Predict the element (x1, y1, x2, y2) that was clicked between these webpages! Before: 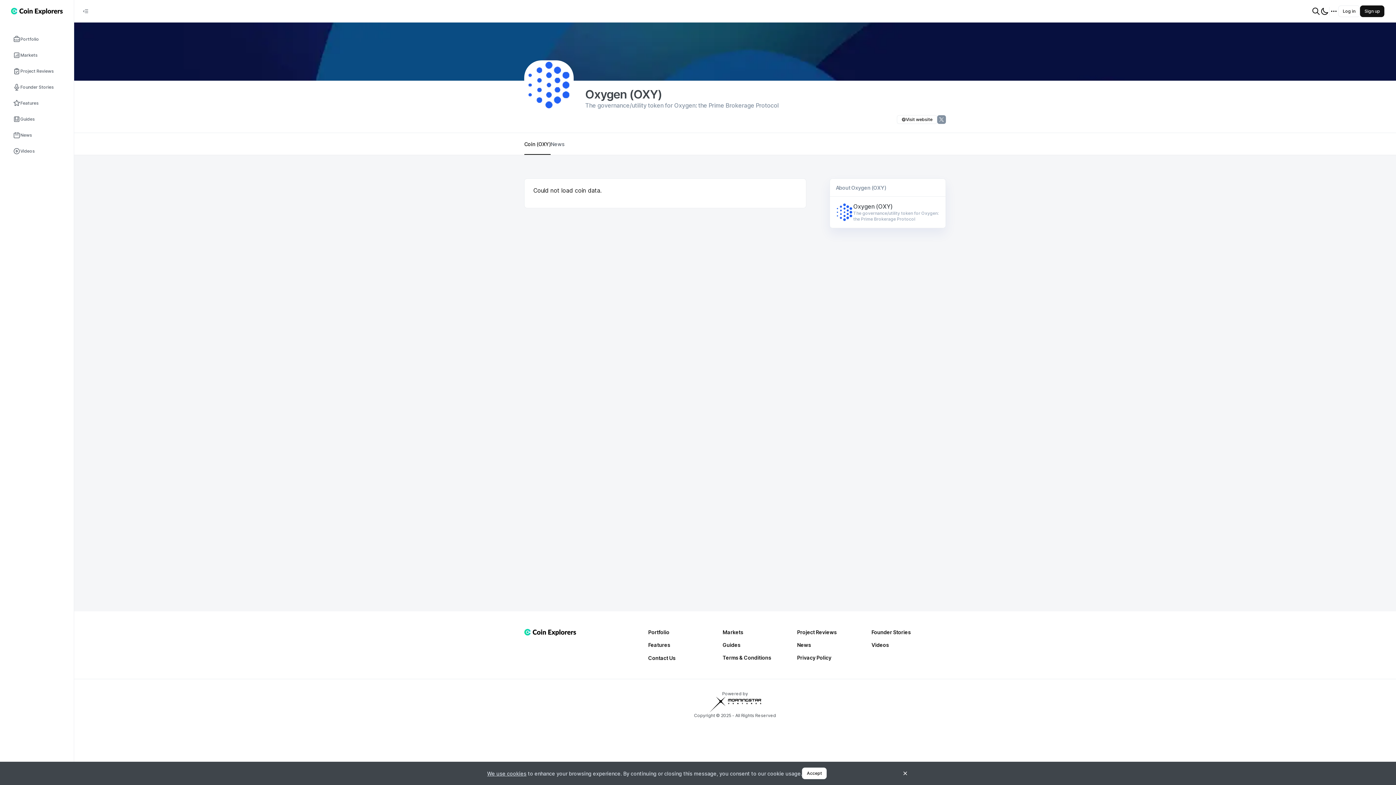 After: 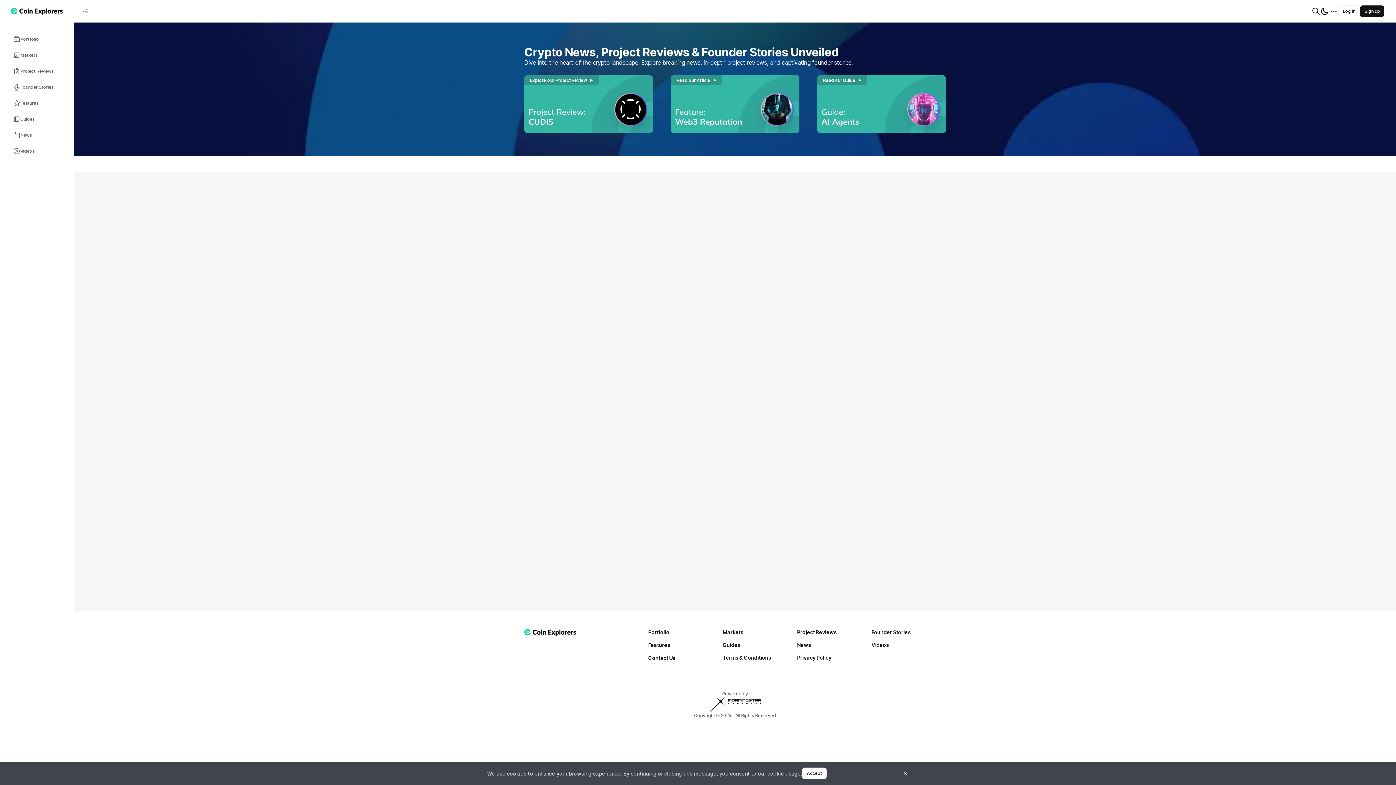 Action: bbox: (0, 0, 73, 22)